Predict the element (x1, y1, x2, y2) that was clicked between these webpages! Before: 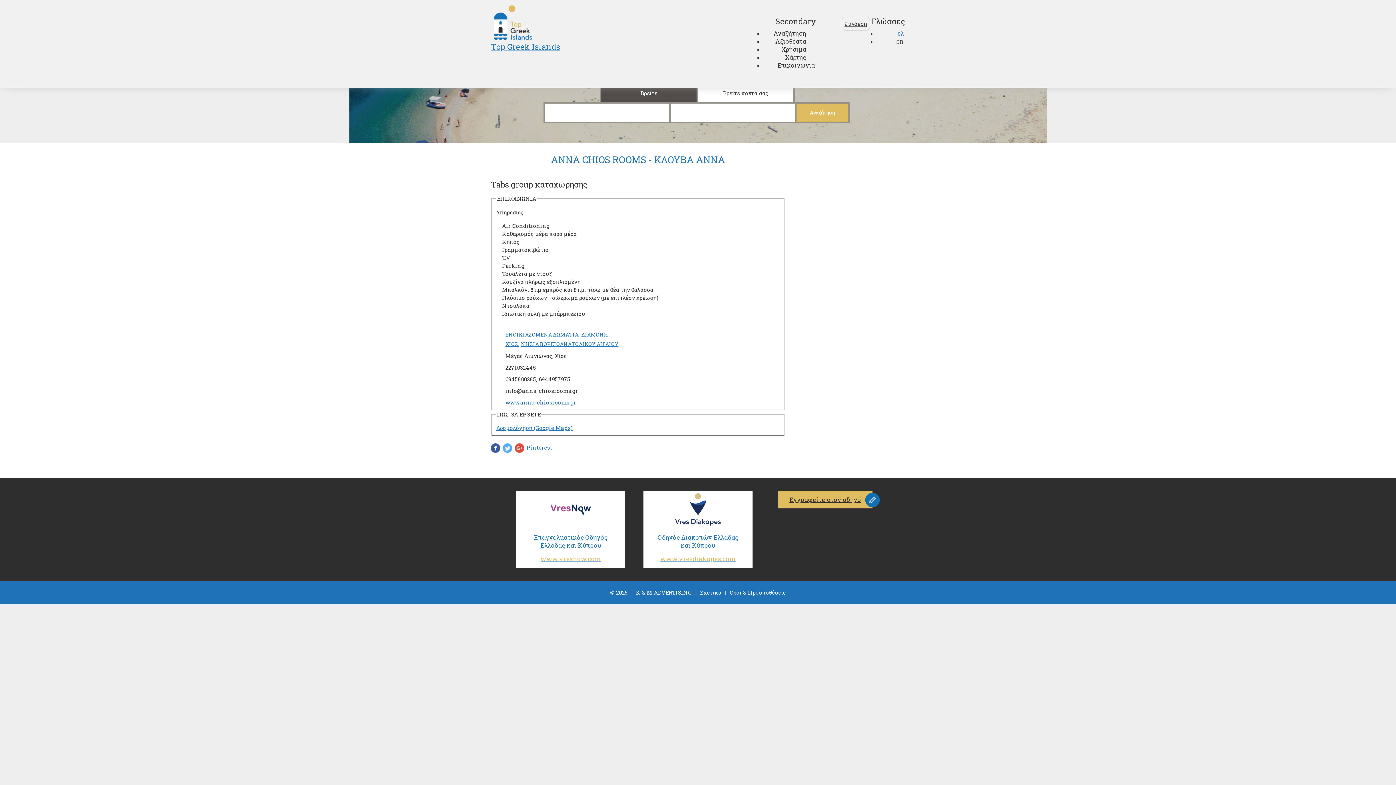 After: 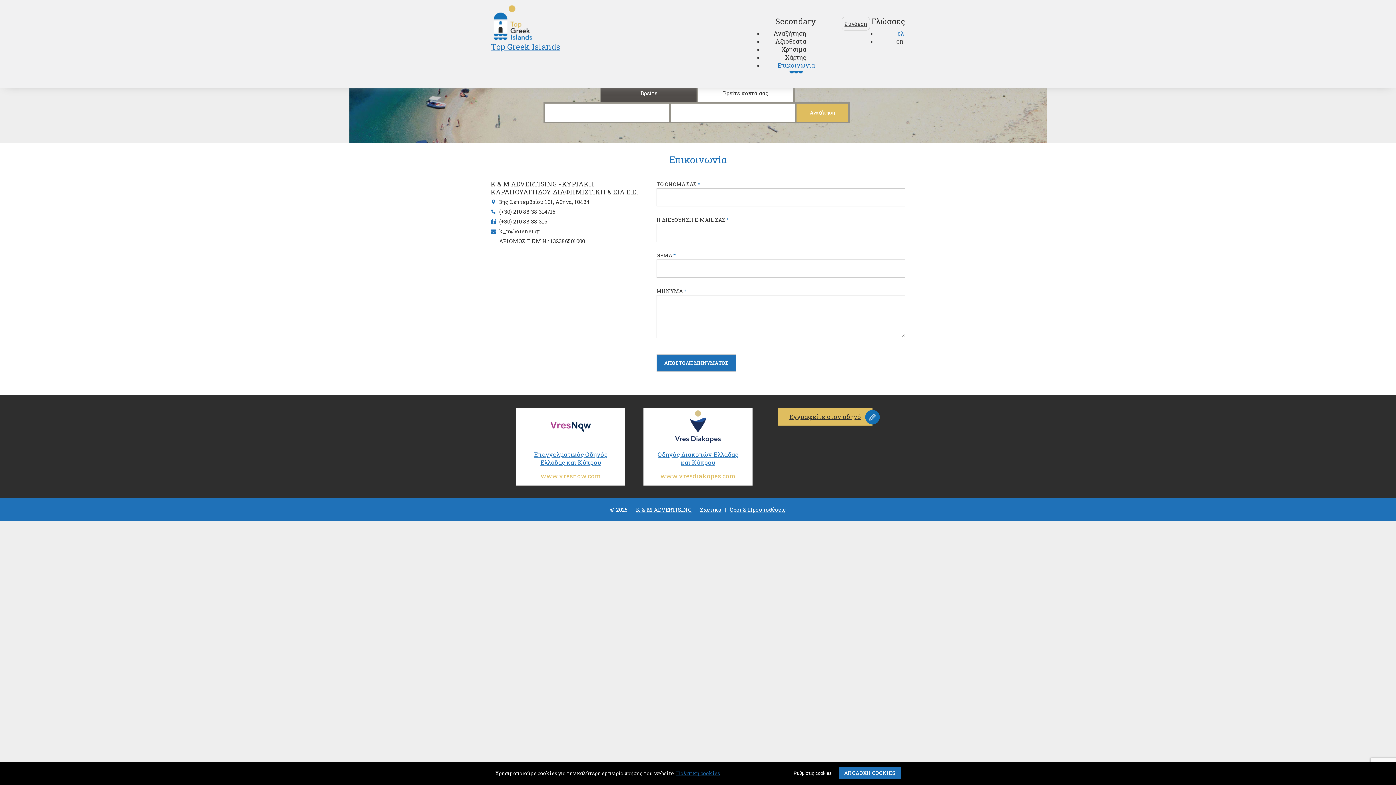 Action: bbox: (776, 61, 816, 69) label: Επικοινωνία